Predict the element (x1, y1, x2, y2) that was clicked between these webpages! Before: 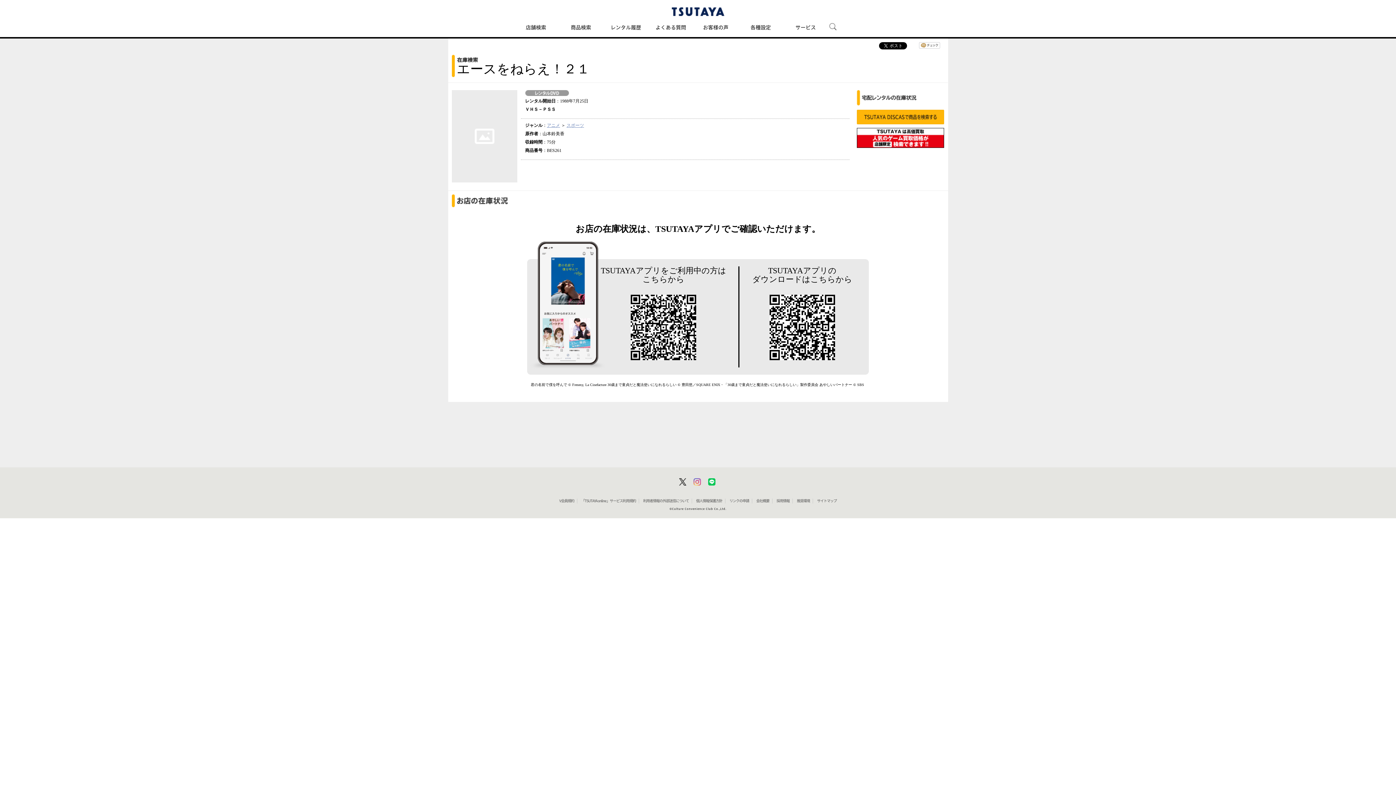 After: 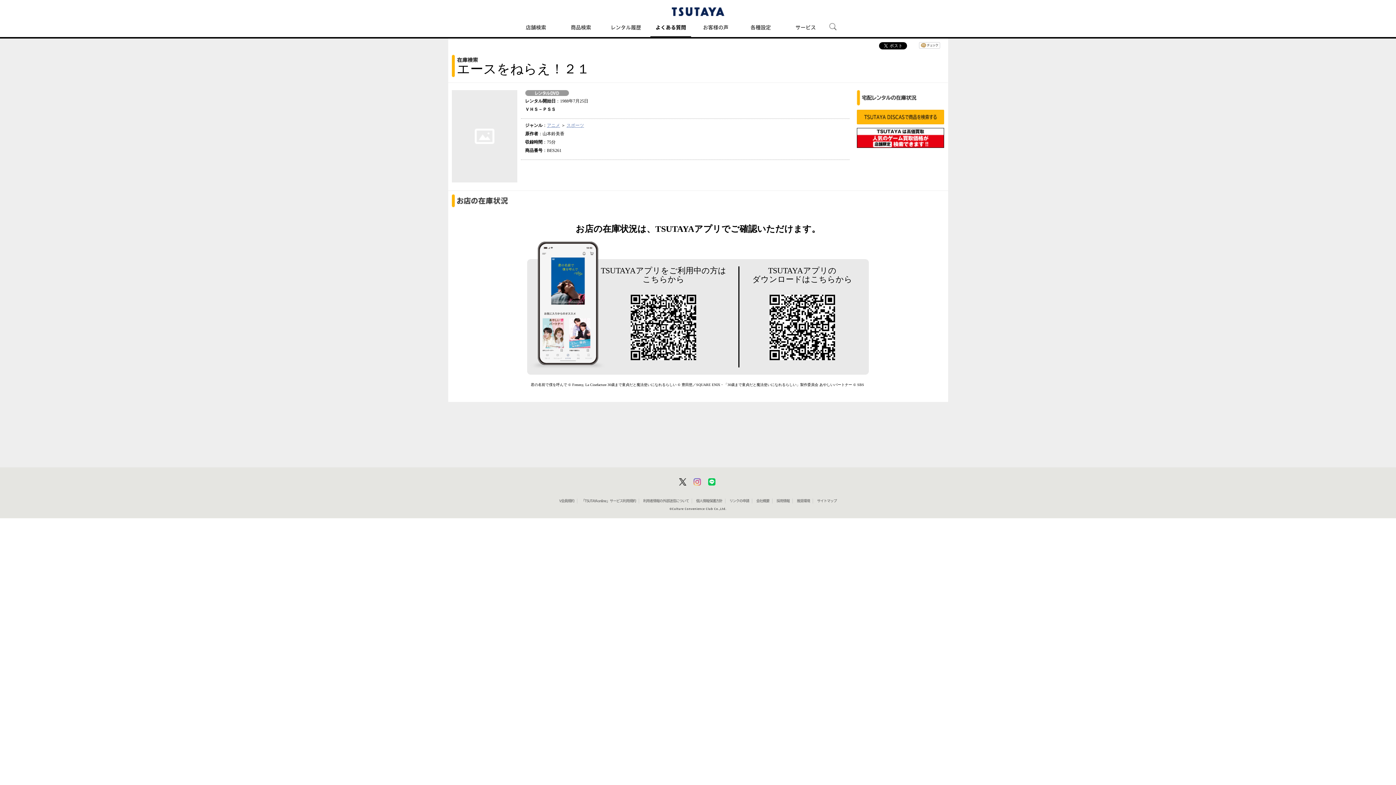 Action: label: よくある質問 bbox: (650, 16, 691, 37)